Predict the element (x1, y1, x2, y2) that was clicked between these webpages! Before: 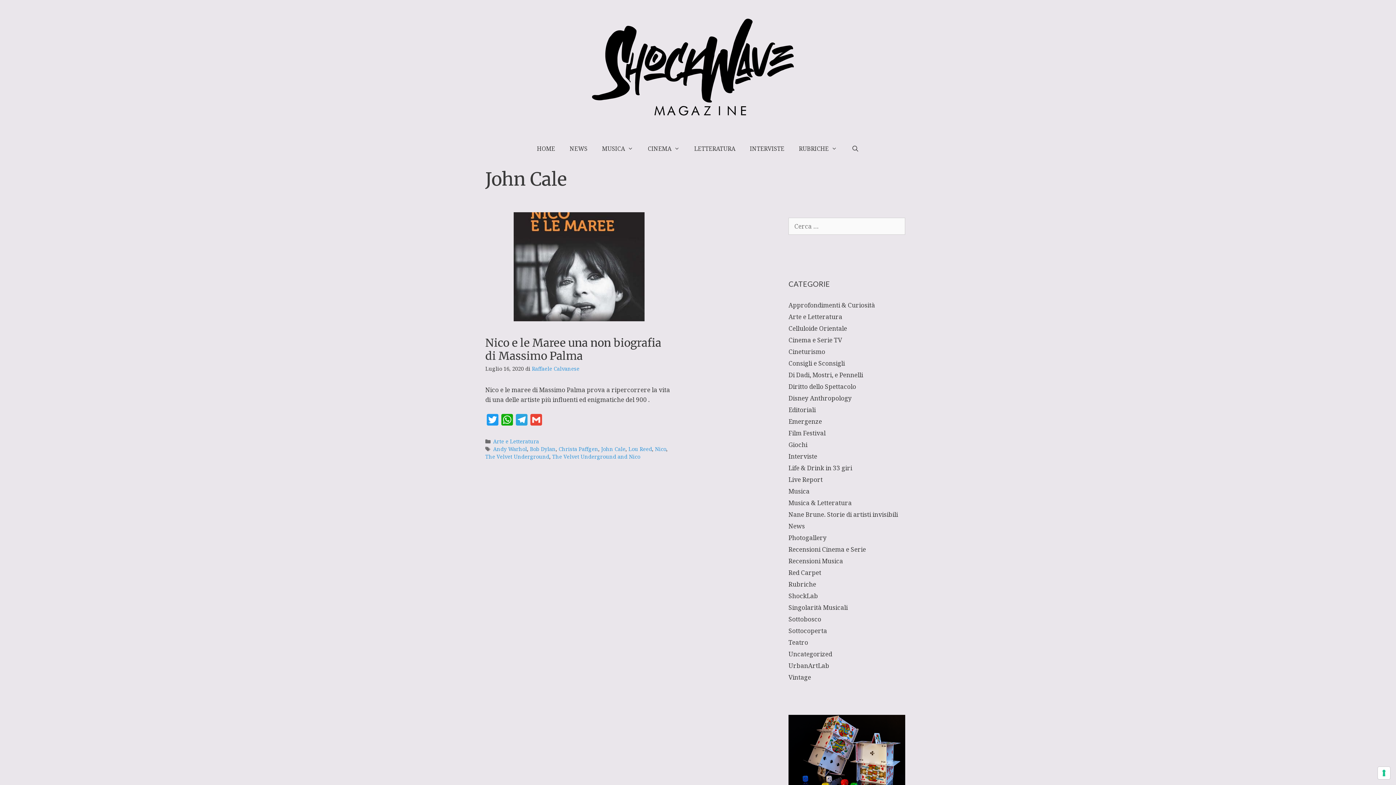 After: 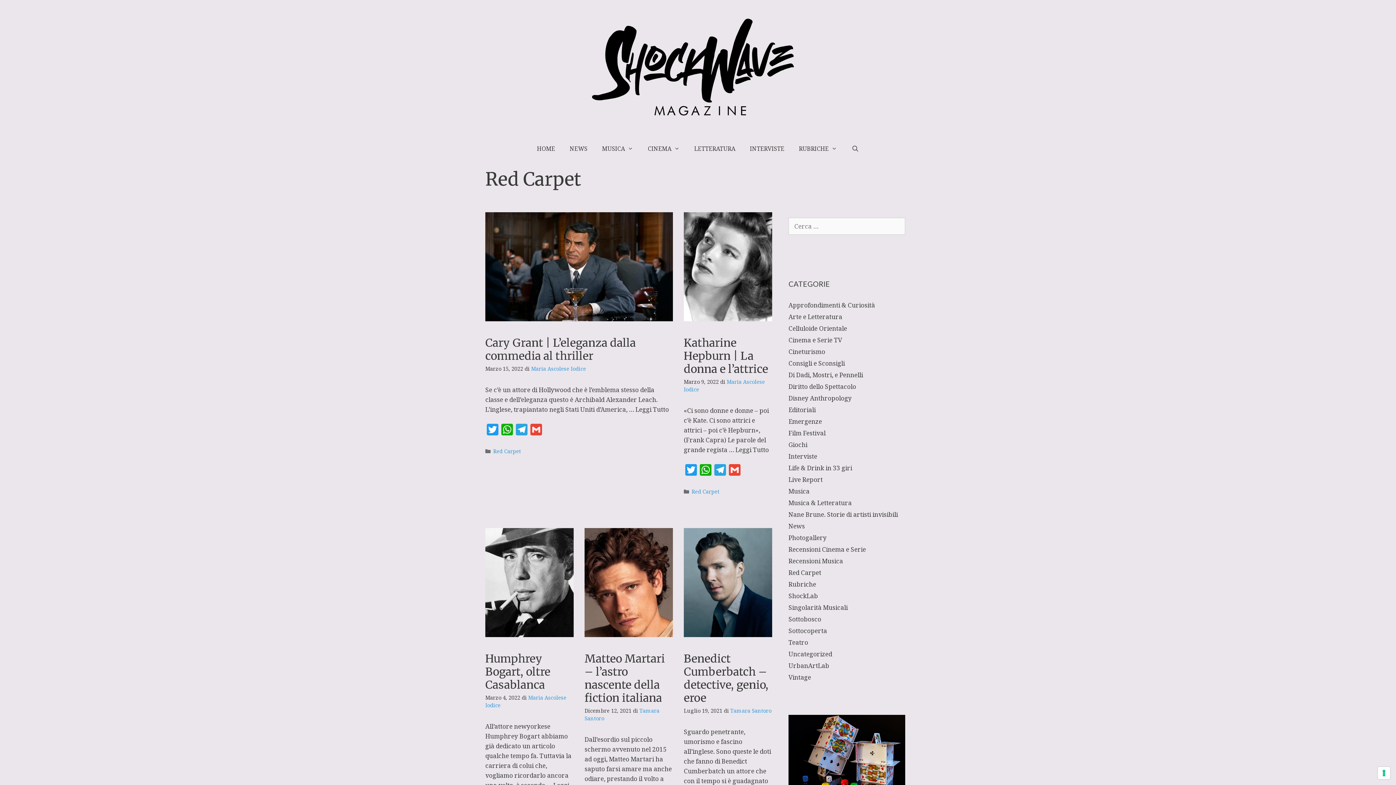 Action: label: Red Carpet bbox: (788, 568, 821, 577)